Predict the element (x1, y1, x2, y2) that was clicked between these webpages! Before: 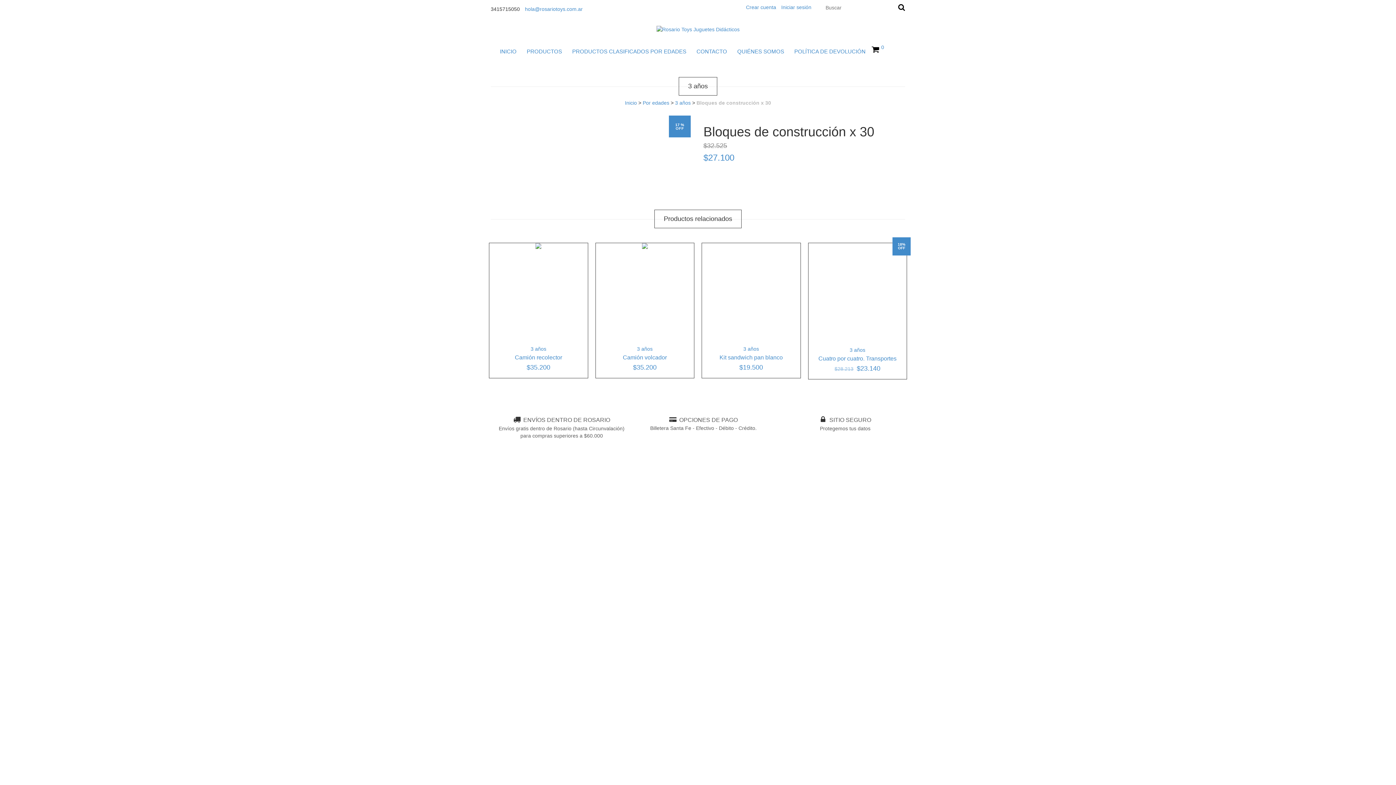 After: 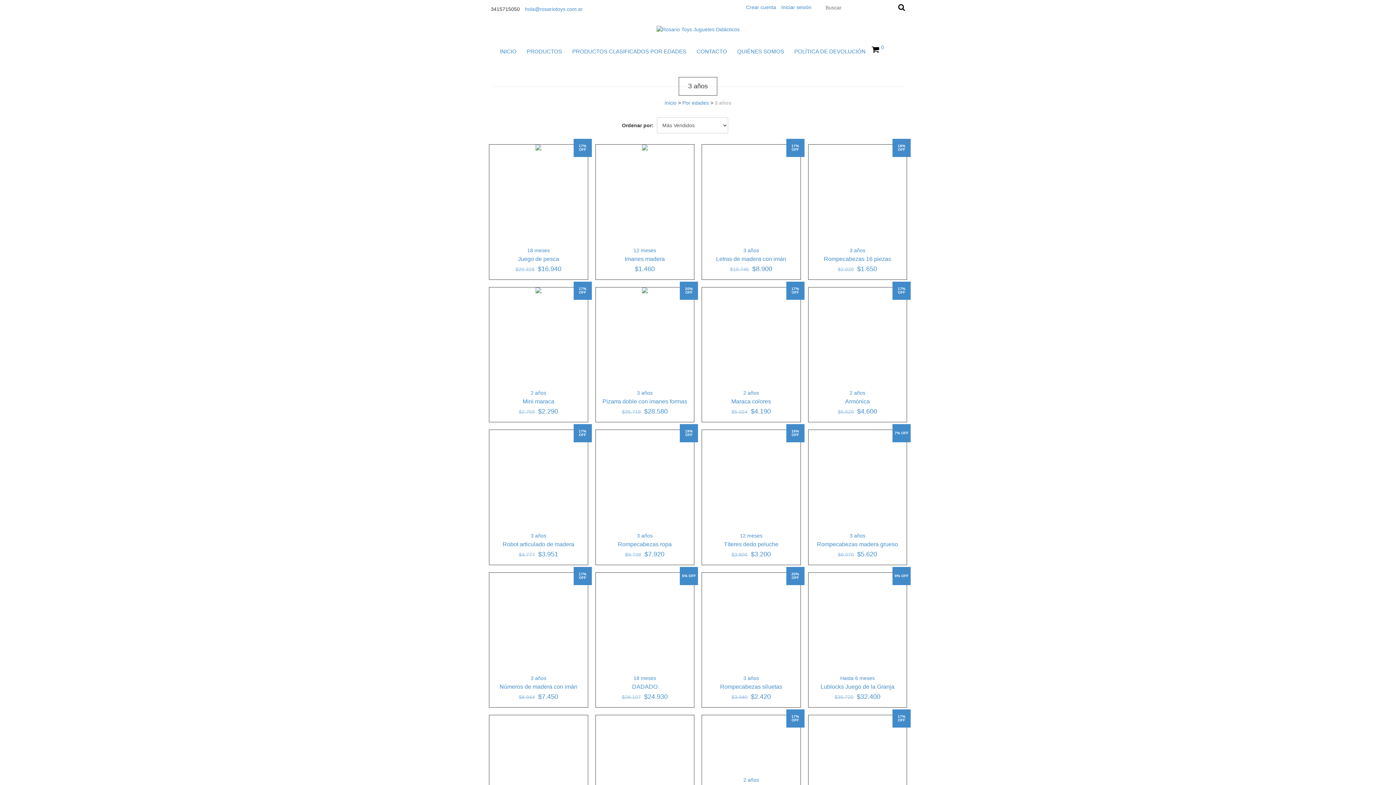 Action: label: 3 años bbox: (637, 346, 652, 351)